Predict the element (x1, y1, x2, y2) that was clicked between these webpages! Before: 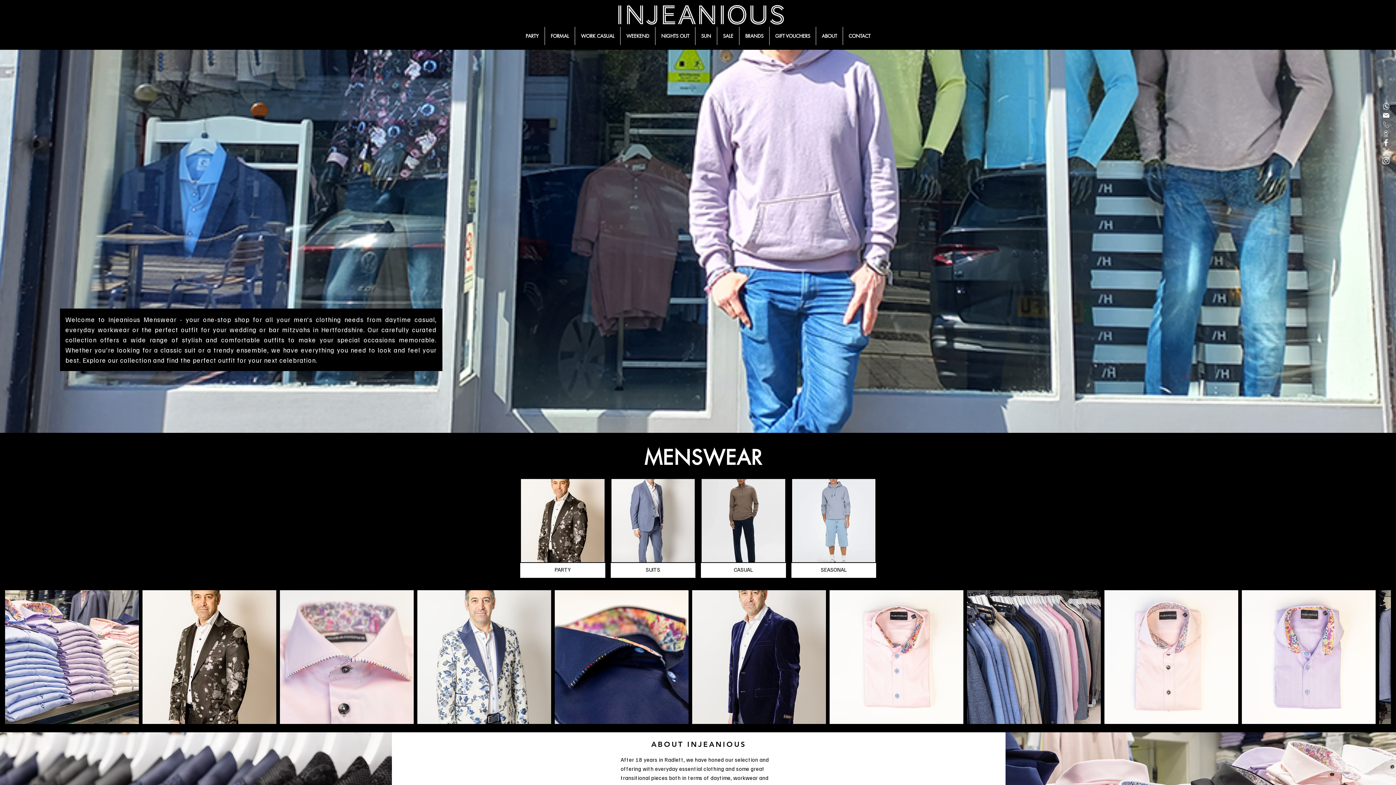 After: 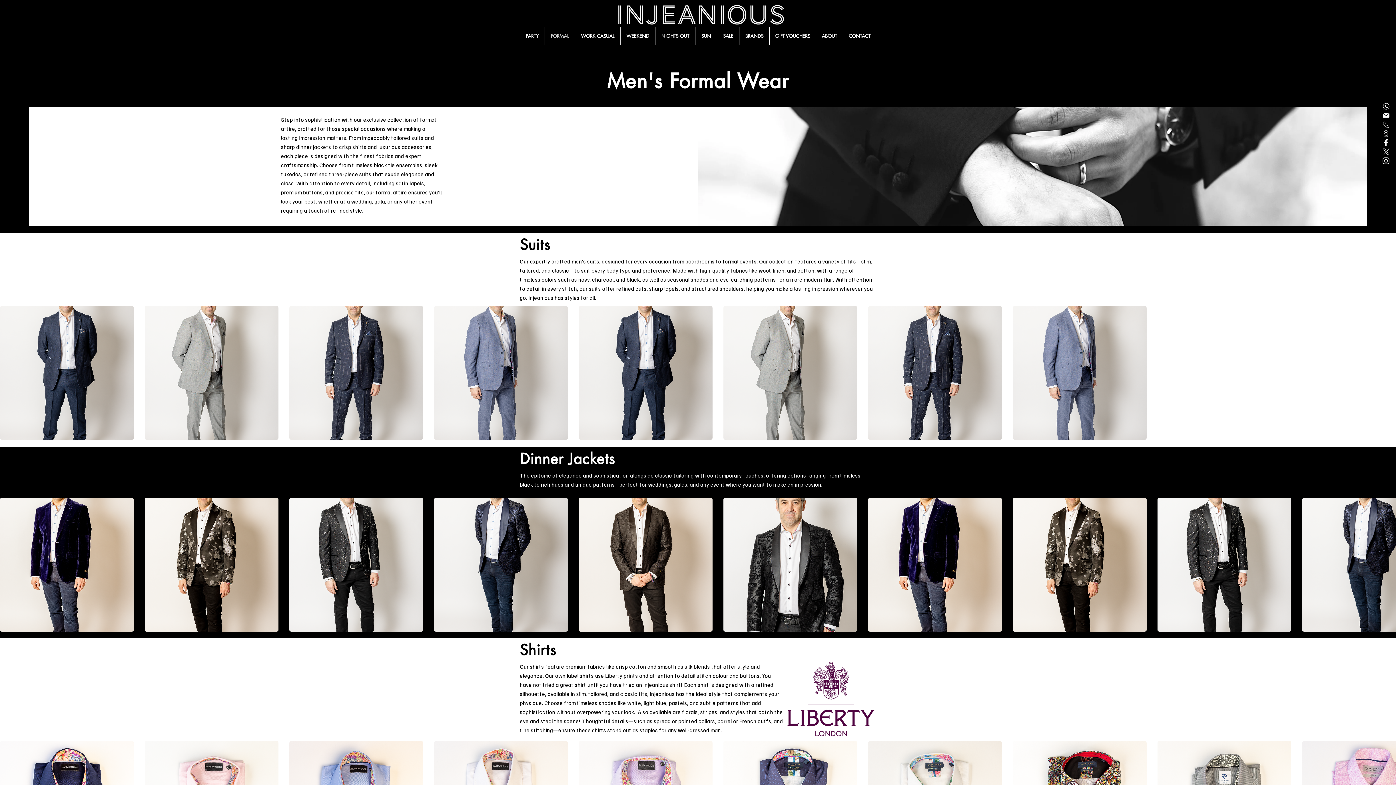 Action: label: FORMAL bbox: (545, 26, 574, 45)